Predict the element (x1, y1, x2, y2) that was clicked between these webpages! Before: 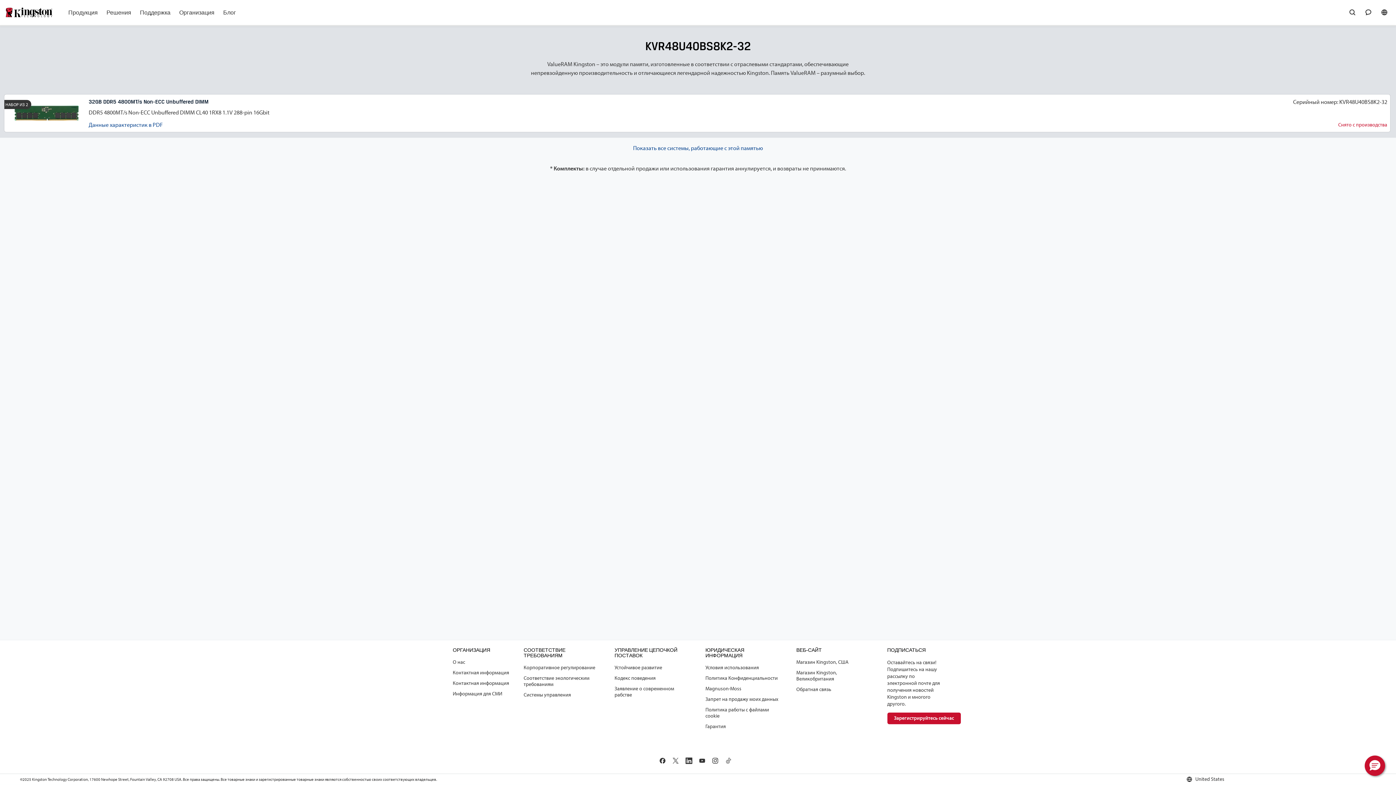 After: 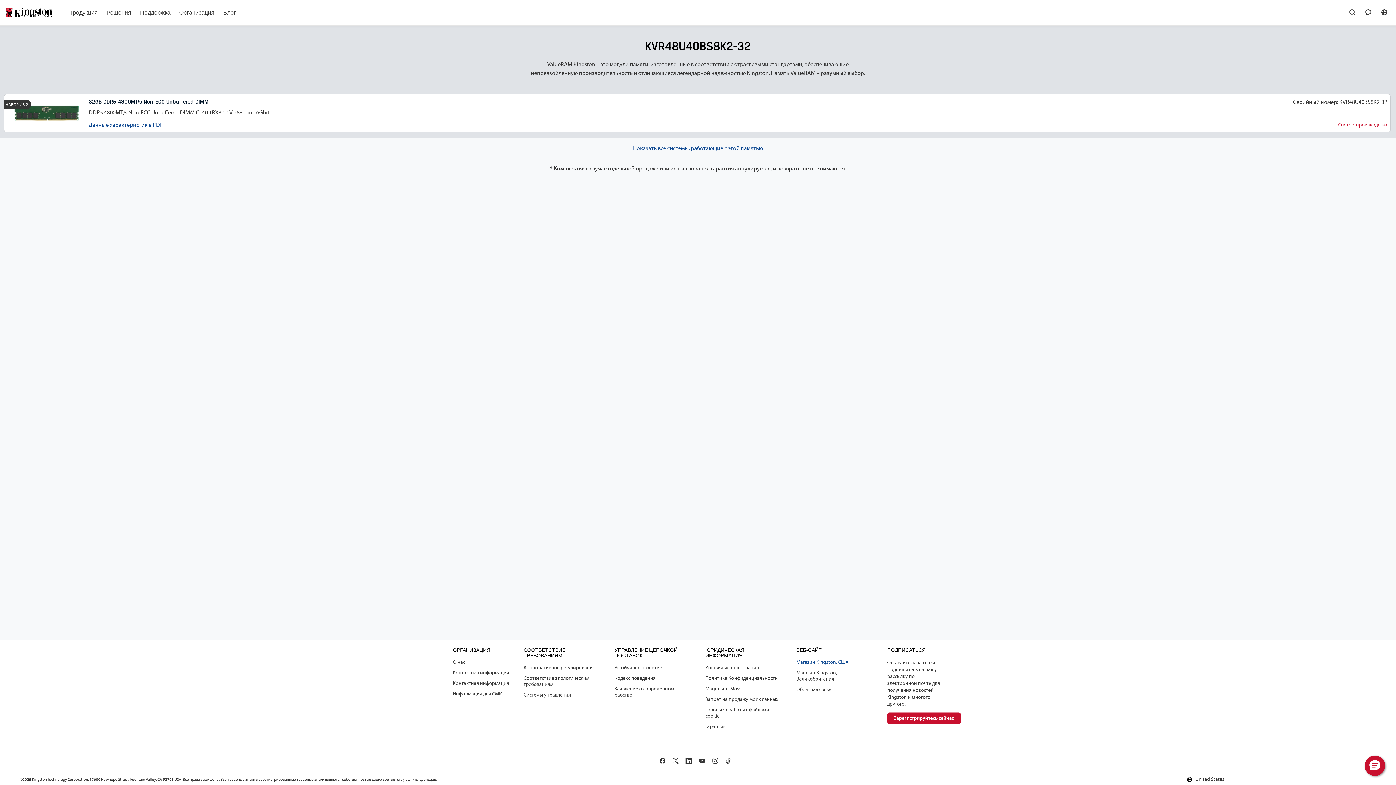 Action: bbox: (796, 659, 848, 665) label: Магазин Kingston, США